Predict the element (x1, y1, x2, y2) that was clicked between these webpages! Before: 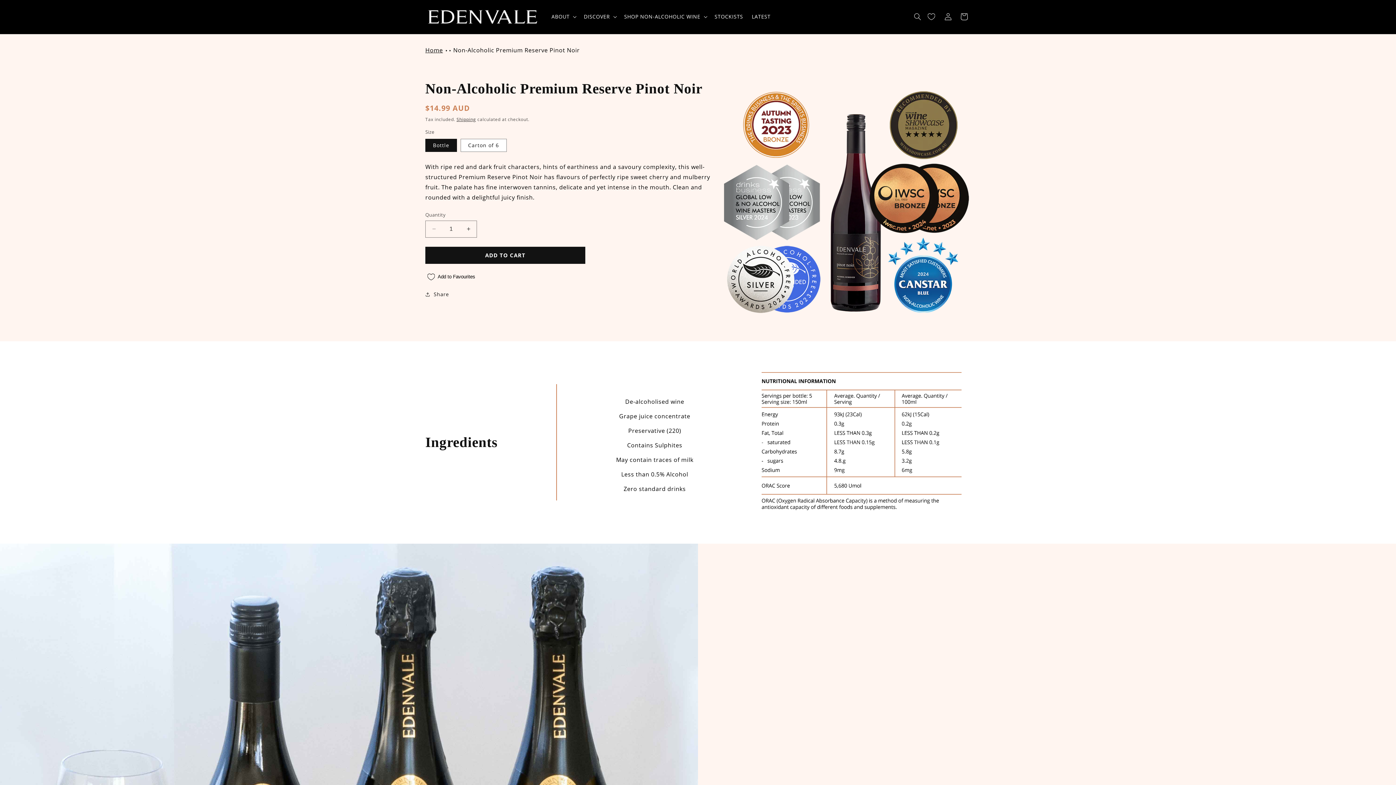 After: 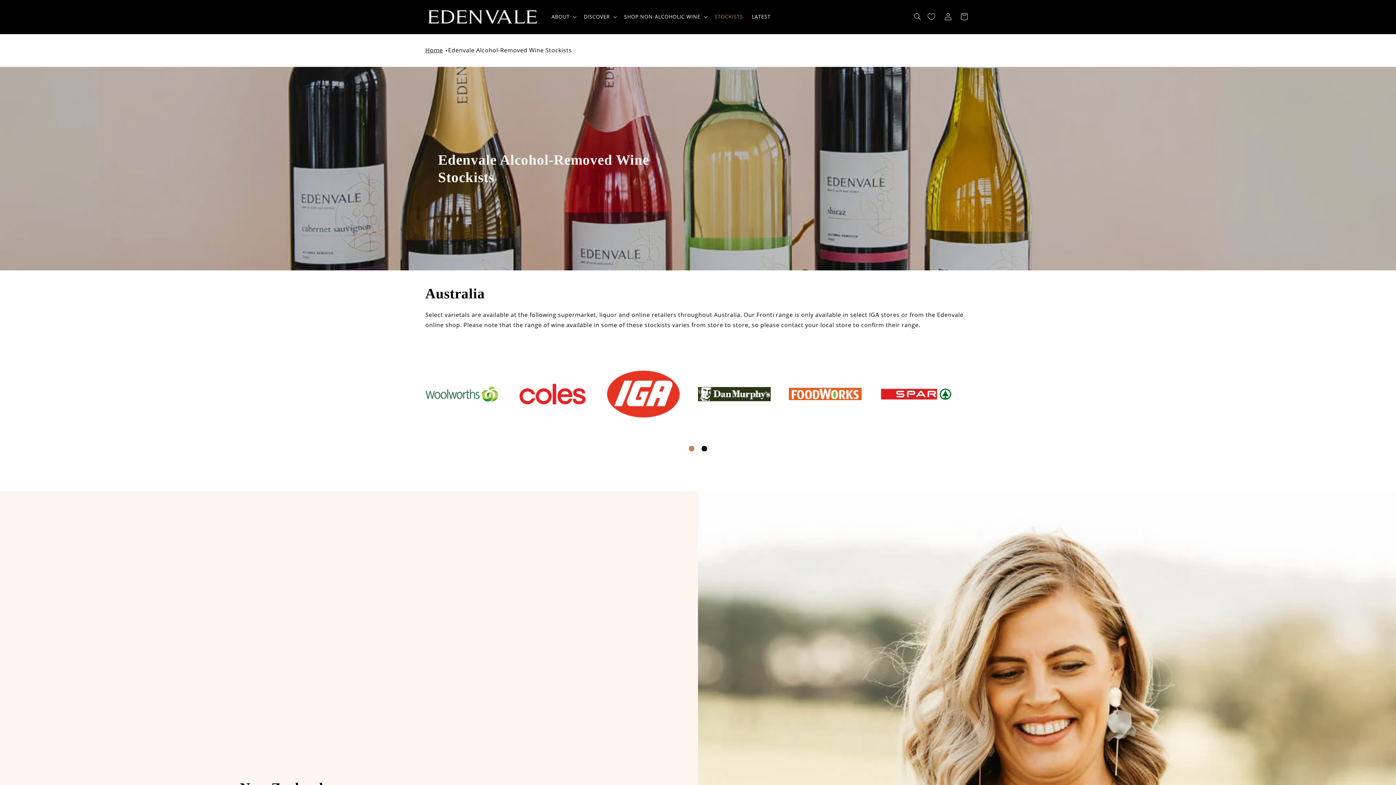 Action: bbox: (710, 9, 747, 24) label: STOCKISTS